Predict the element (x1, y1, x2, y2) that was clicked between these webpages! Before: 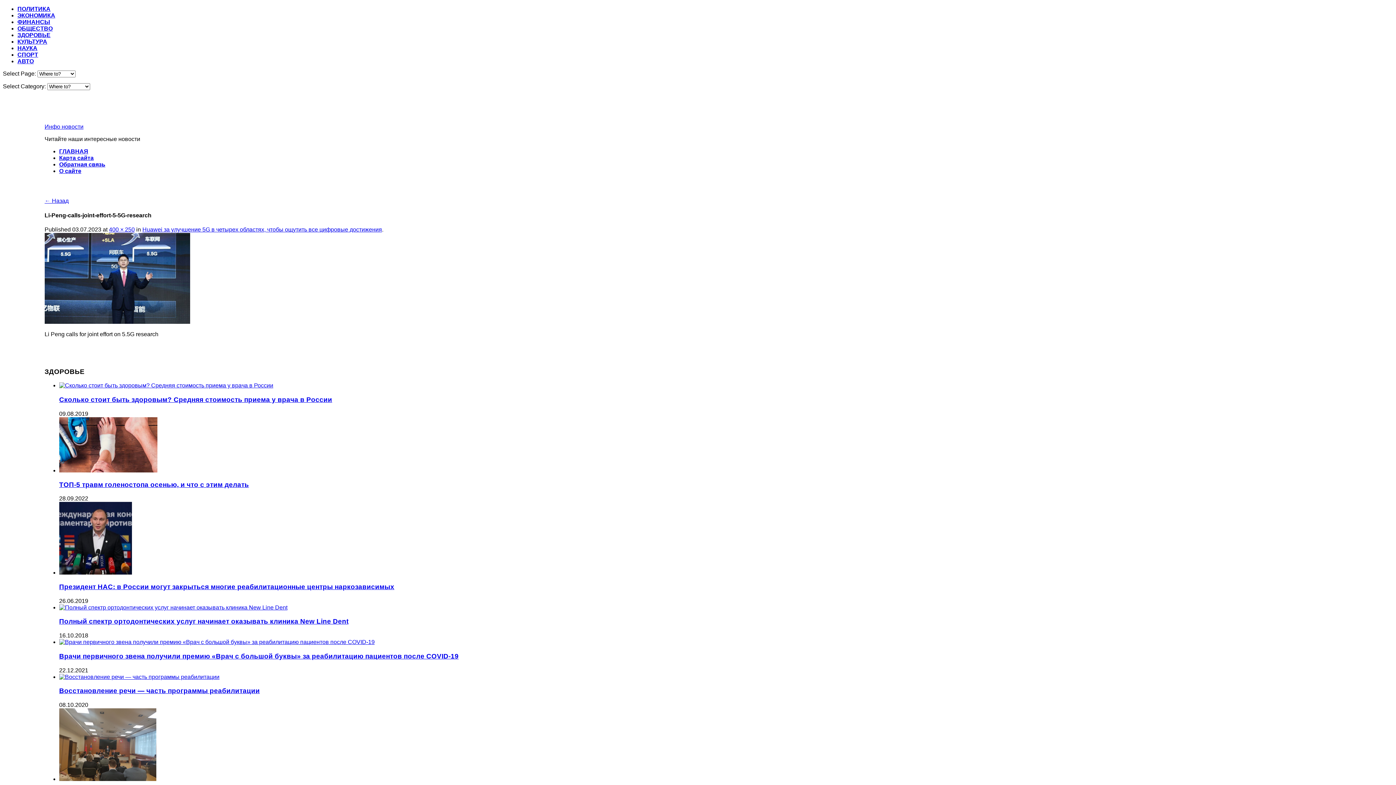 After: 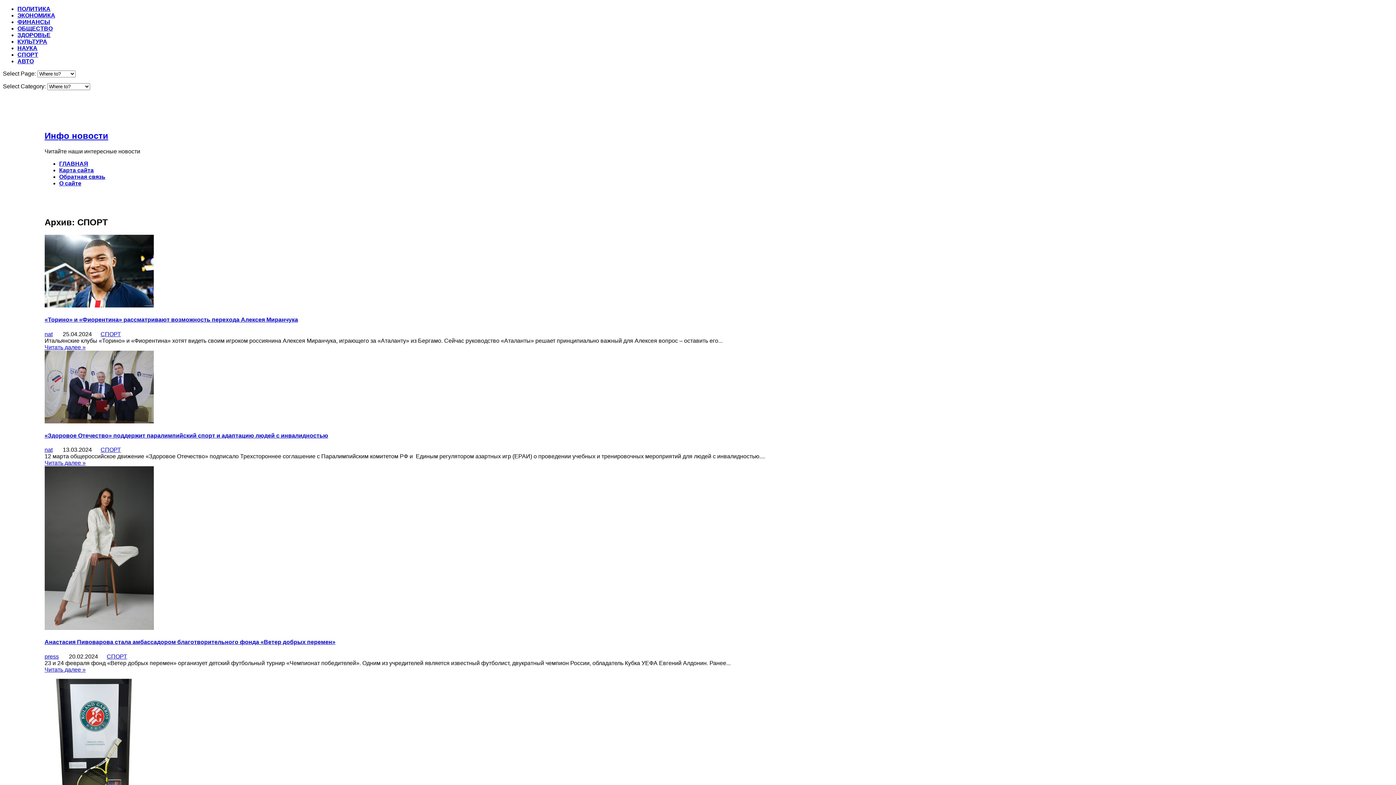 Action: bbox: (17, 51, 38, 57) label: СПОРТ